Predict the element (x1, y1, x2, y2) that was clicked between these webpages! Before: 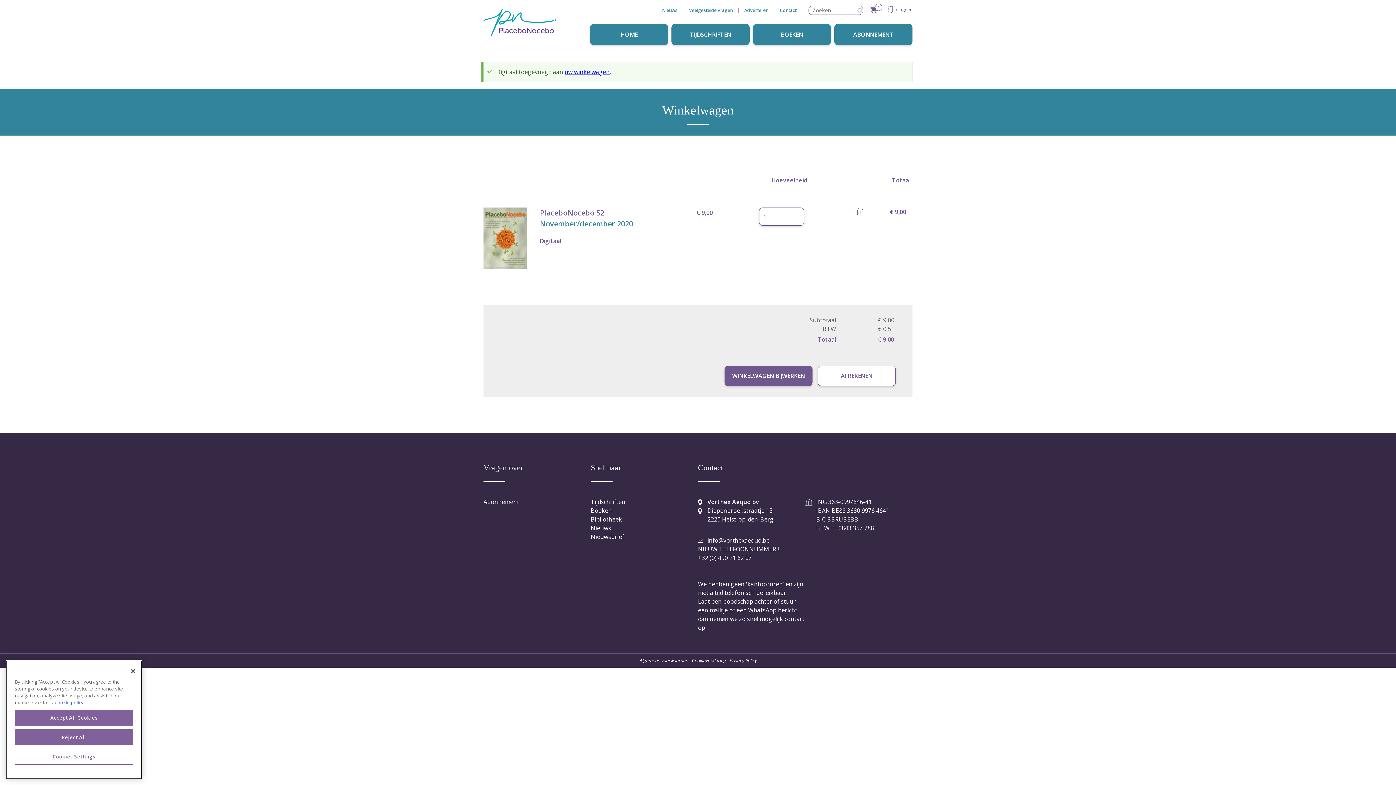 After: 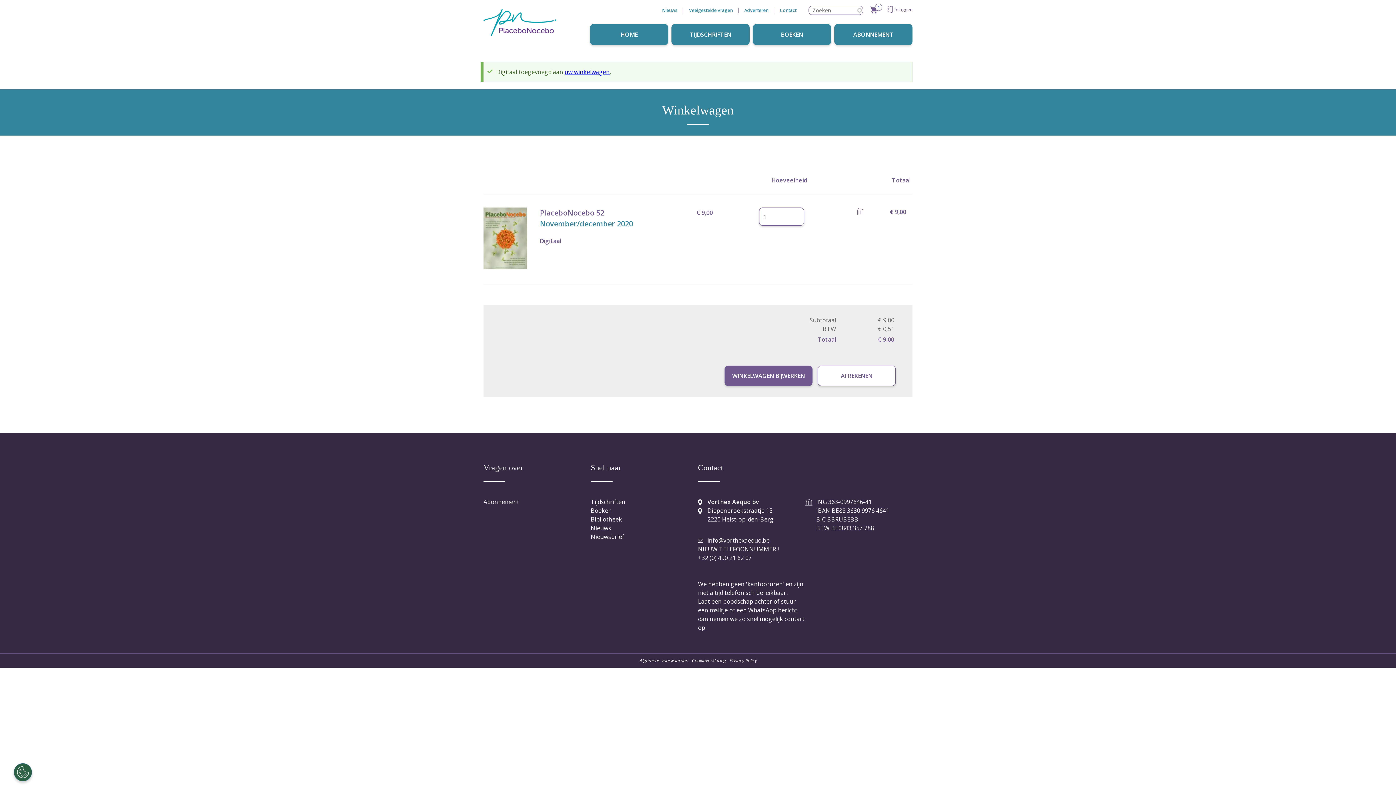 Action: bbox: (14, 713, 133, 729) label: Accept All Cookies